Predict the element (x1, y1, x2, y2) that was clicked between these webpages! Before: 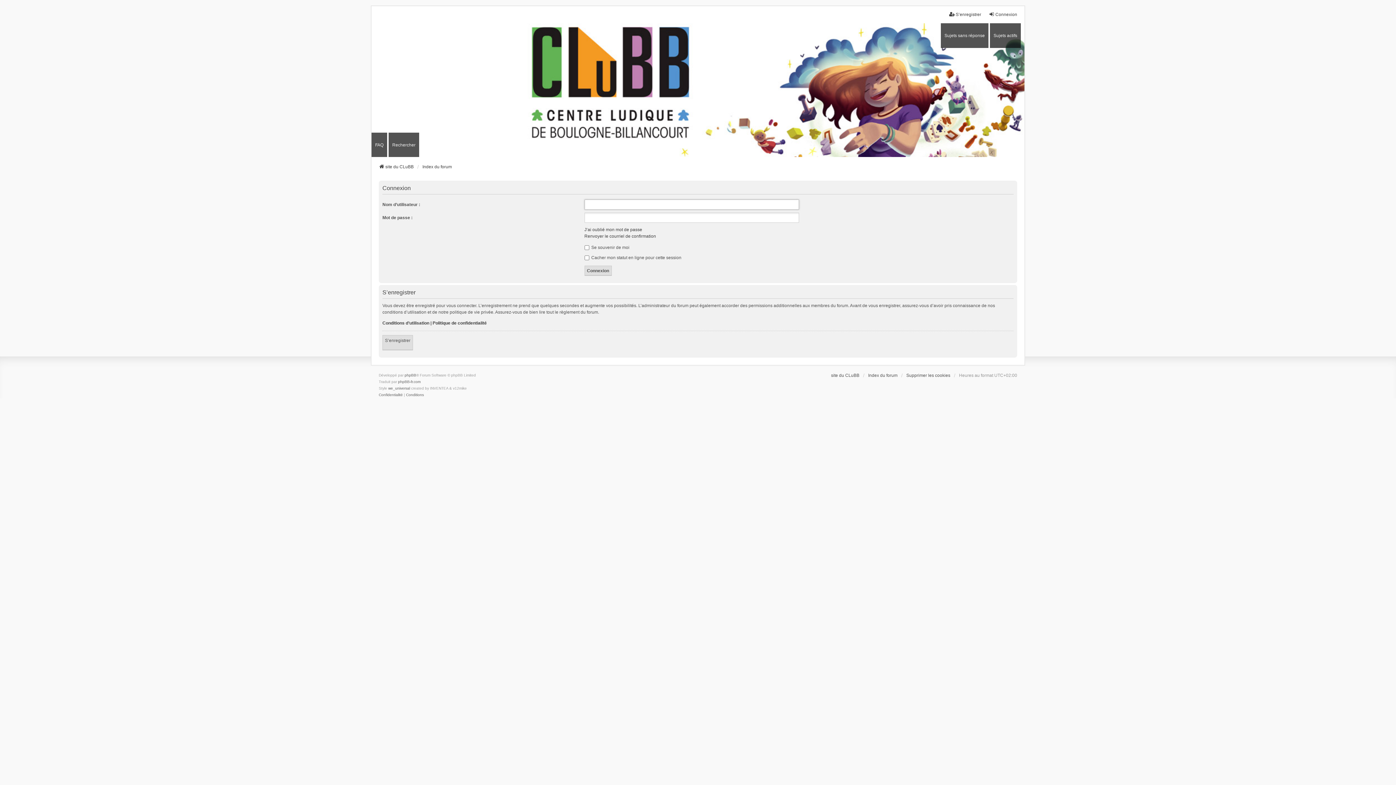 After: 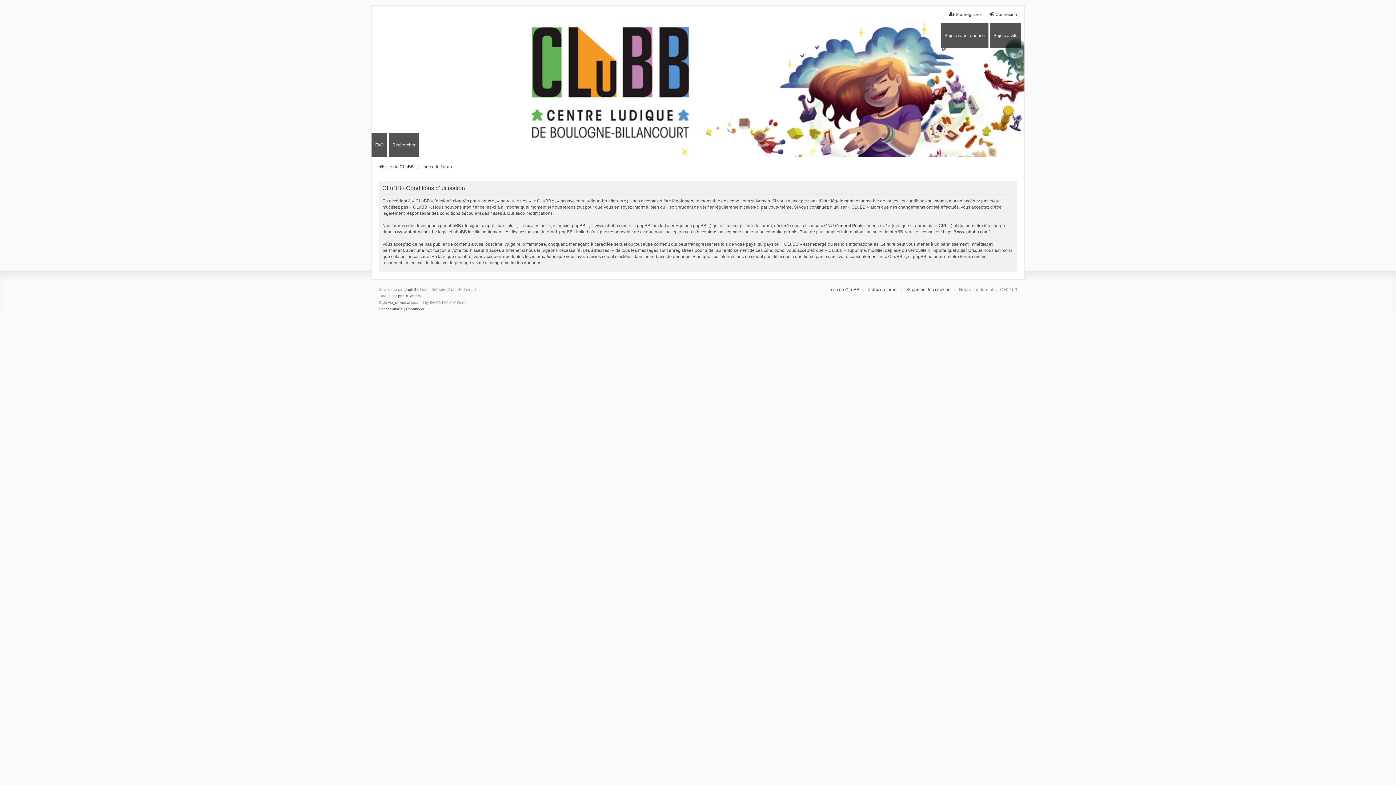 Action: label: Conditions bbox: (406, 392, 424, 398)